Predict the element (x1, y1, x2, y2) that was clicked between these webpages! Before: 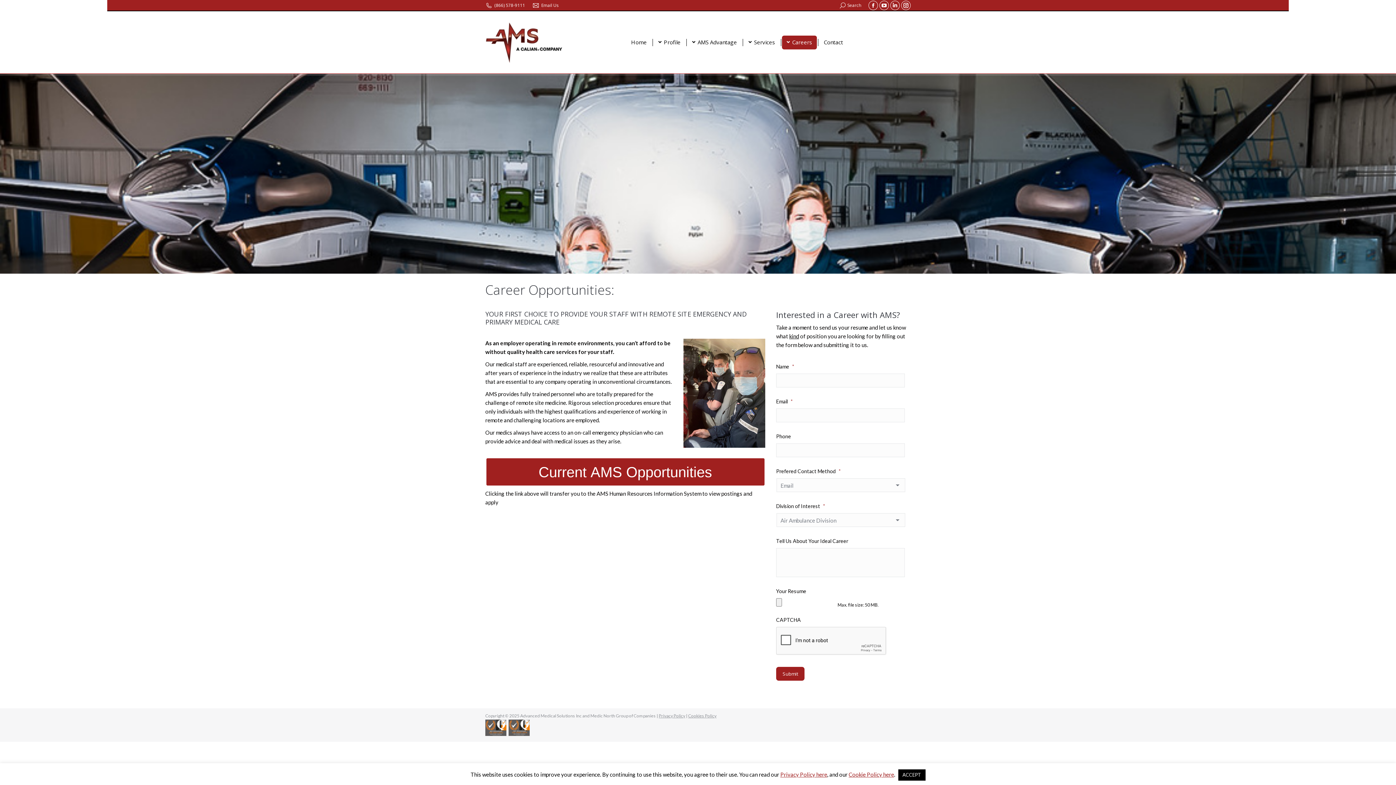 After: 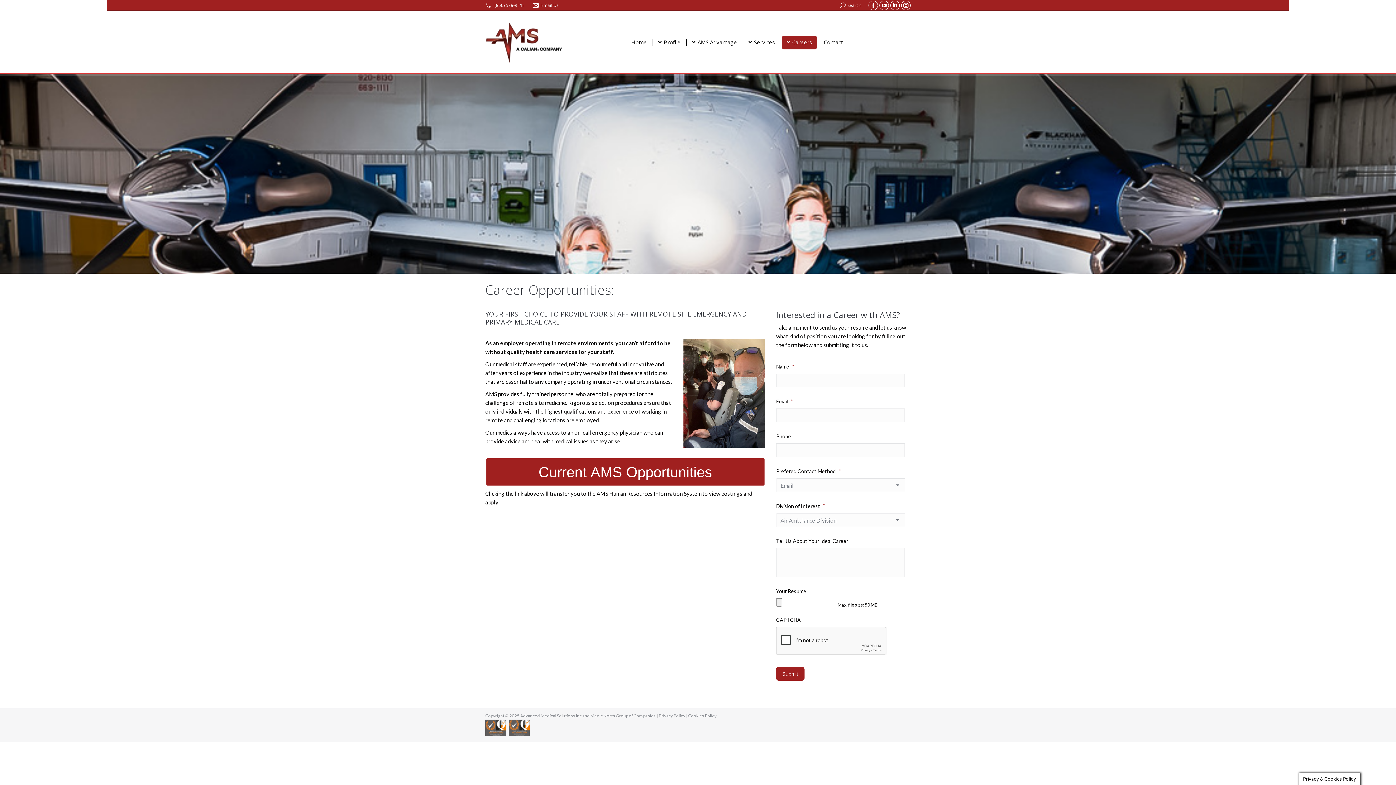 Action: label: ACCEPT bbox: (898, 769, 925, 781)